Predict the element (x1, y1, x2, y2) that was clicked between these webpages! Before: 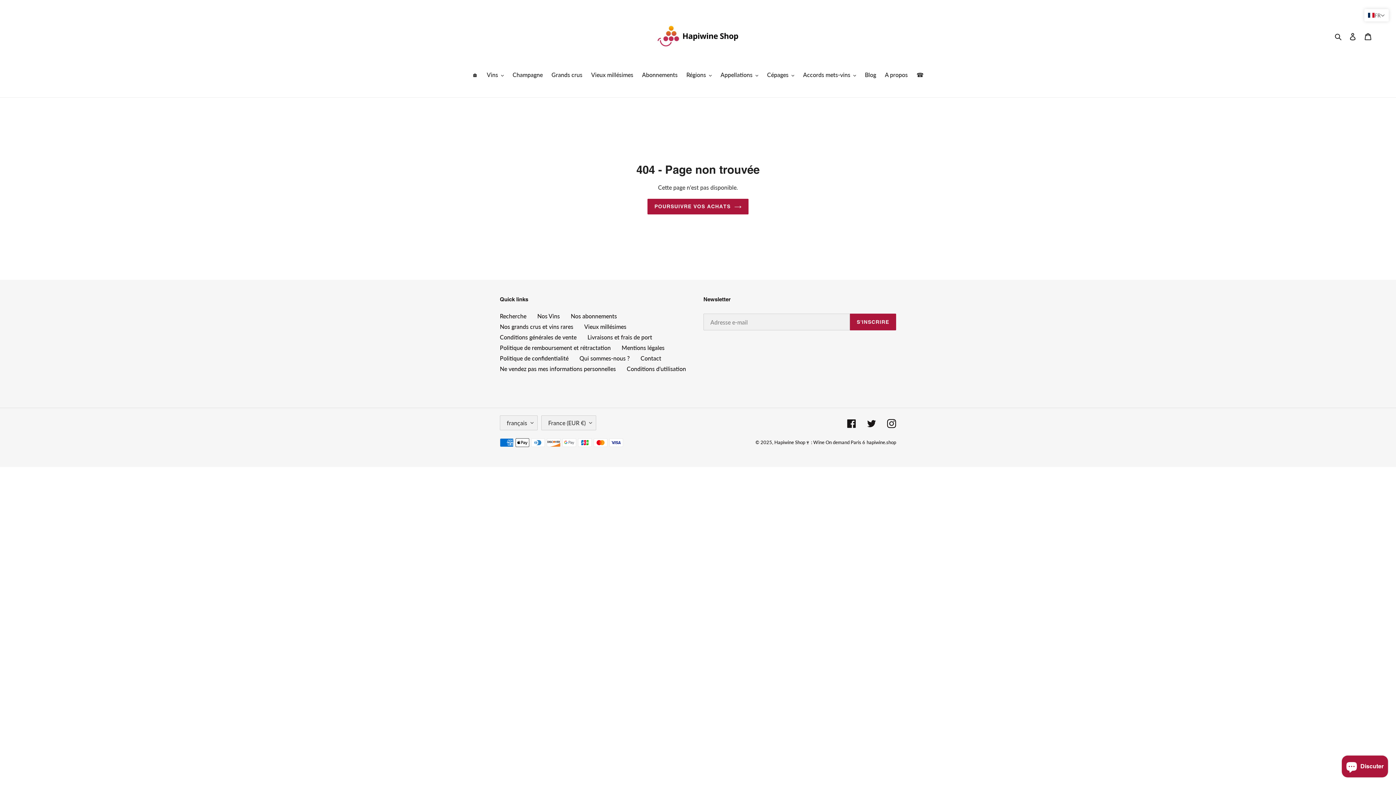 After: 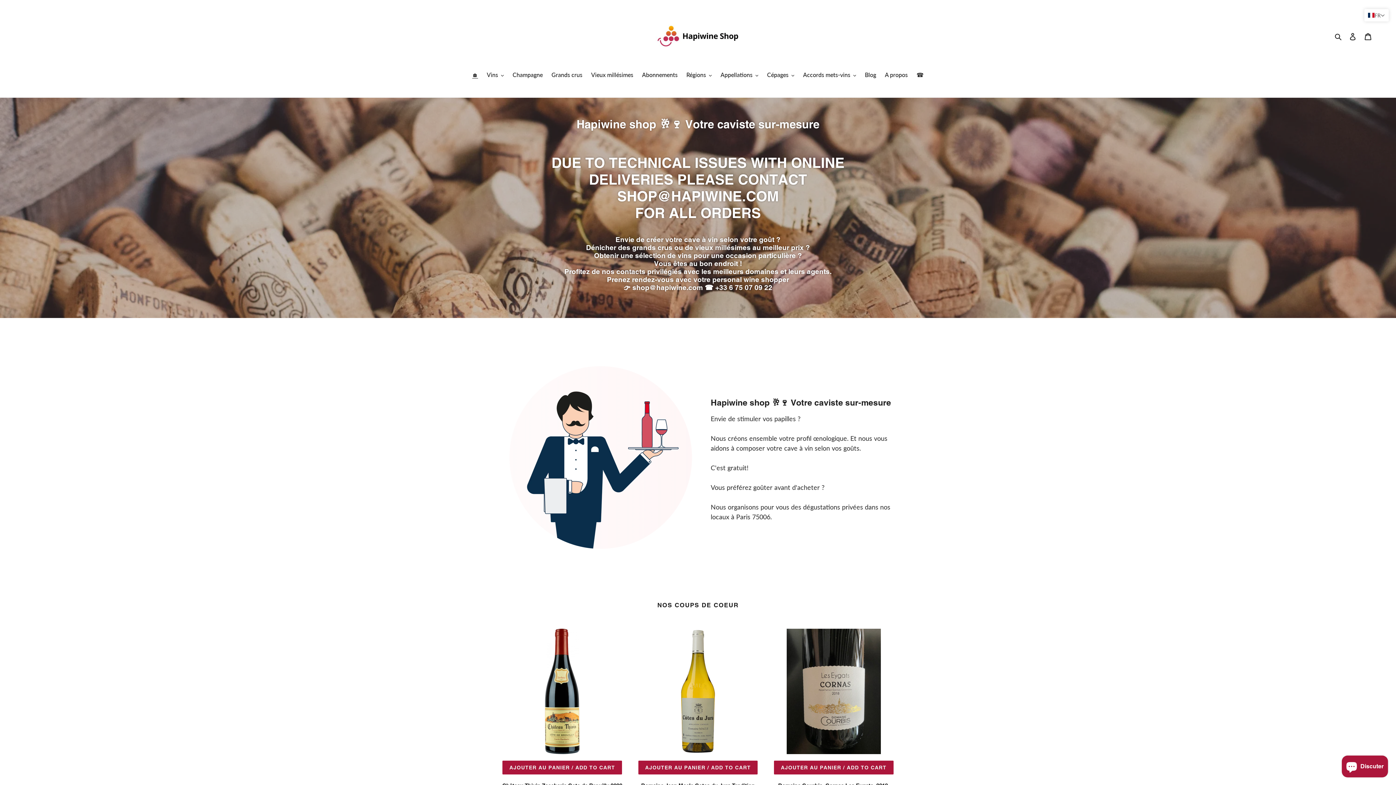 Action: bbox: (774, 439, 865, 445) label: Hapiwine Shop🍷 : Wine On demand Paris 6